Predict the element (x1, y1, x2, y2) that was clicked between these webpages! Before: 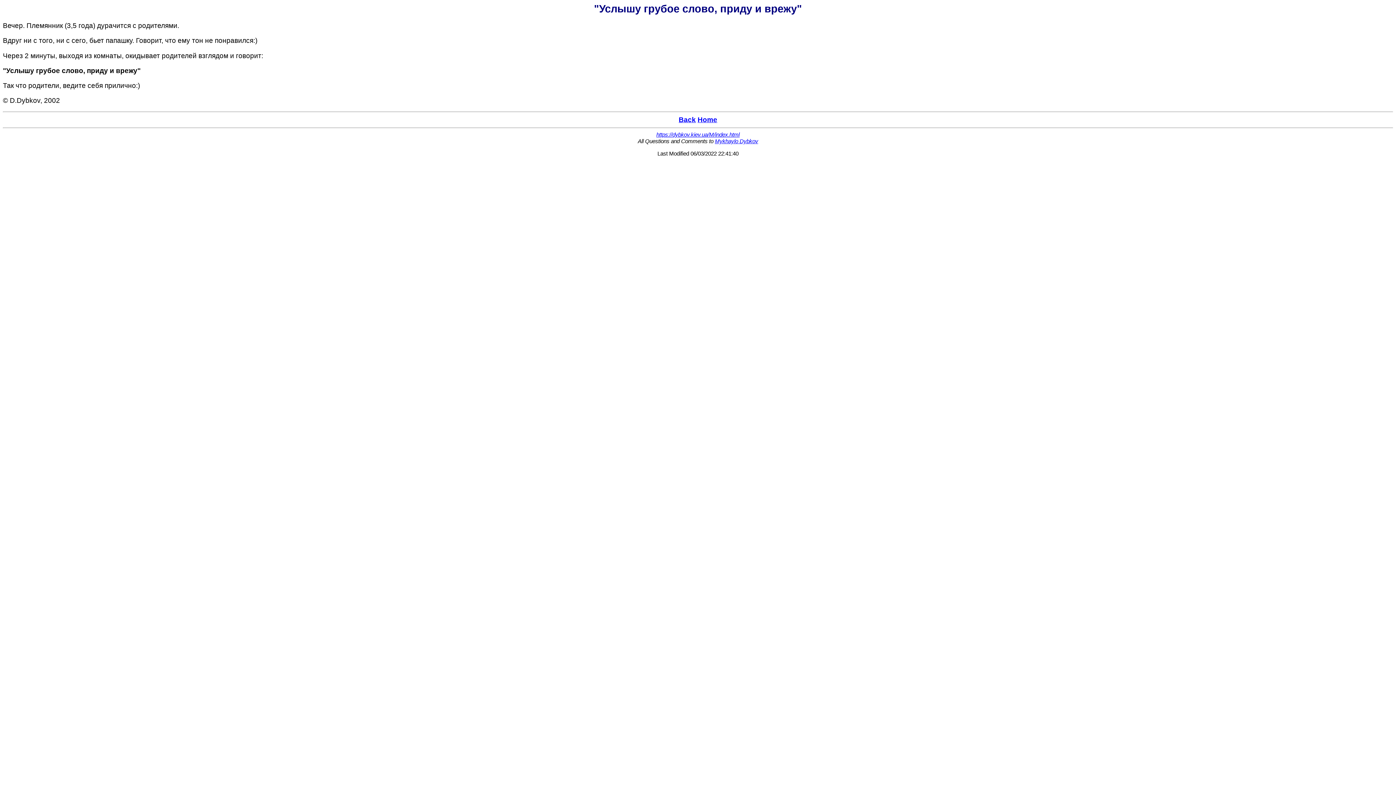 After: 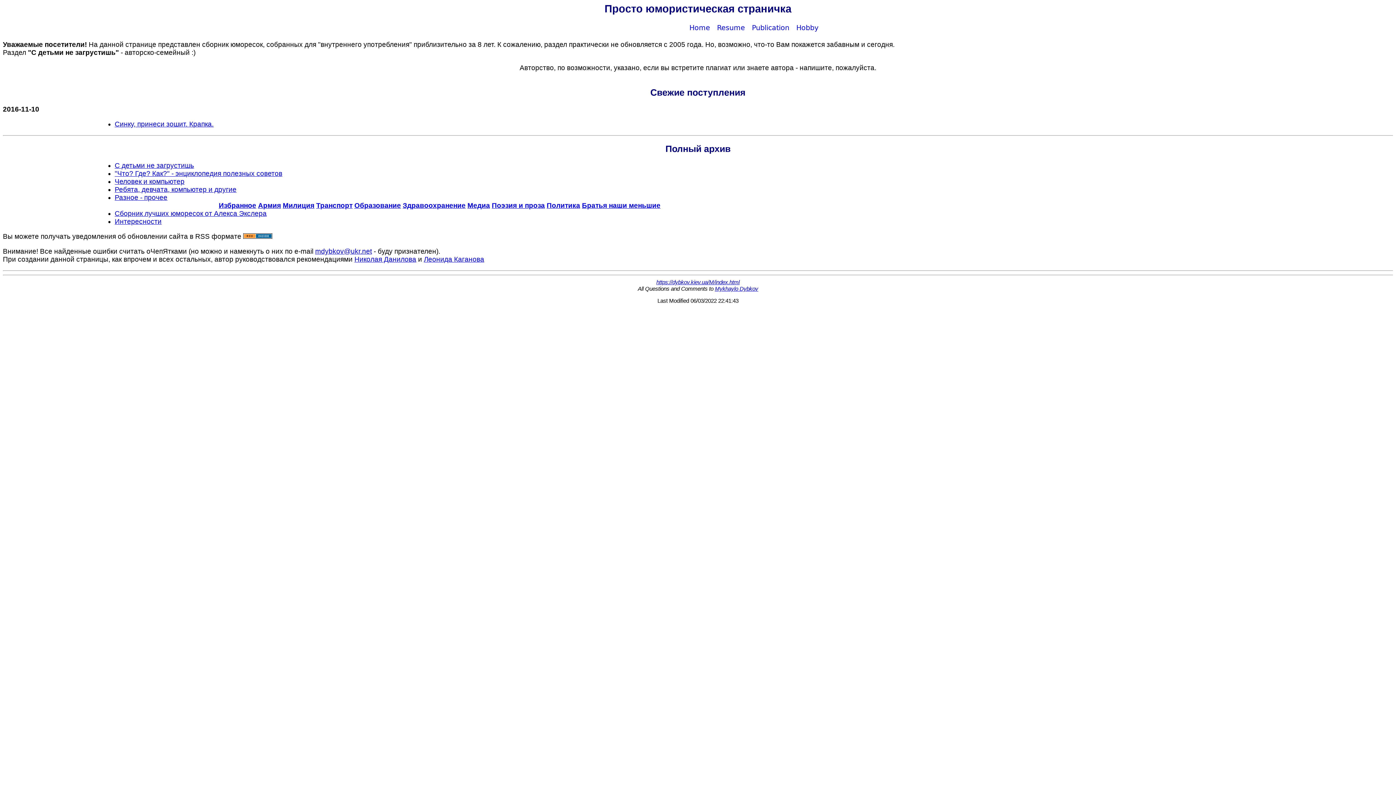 Action: bbox: (678, 116, 696, 123) label: Back